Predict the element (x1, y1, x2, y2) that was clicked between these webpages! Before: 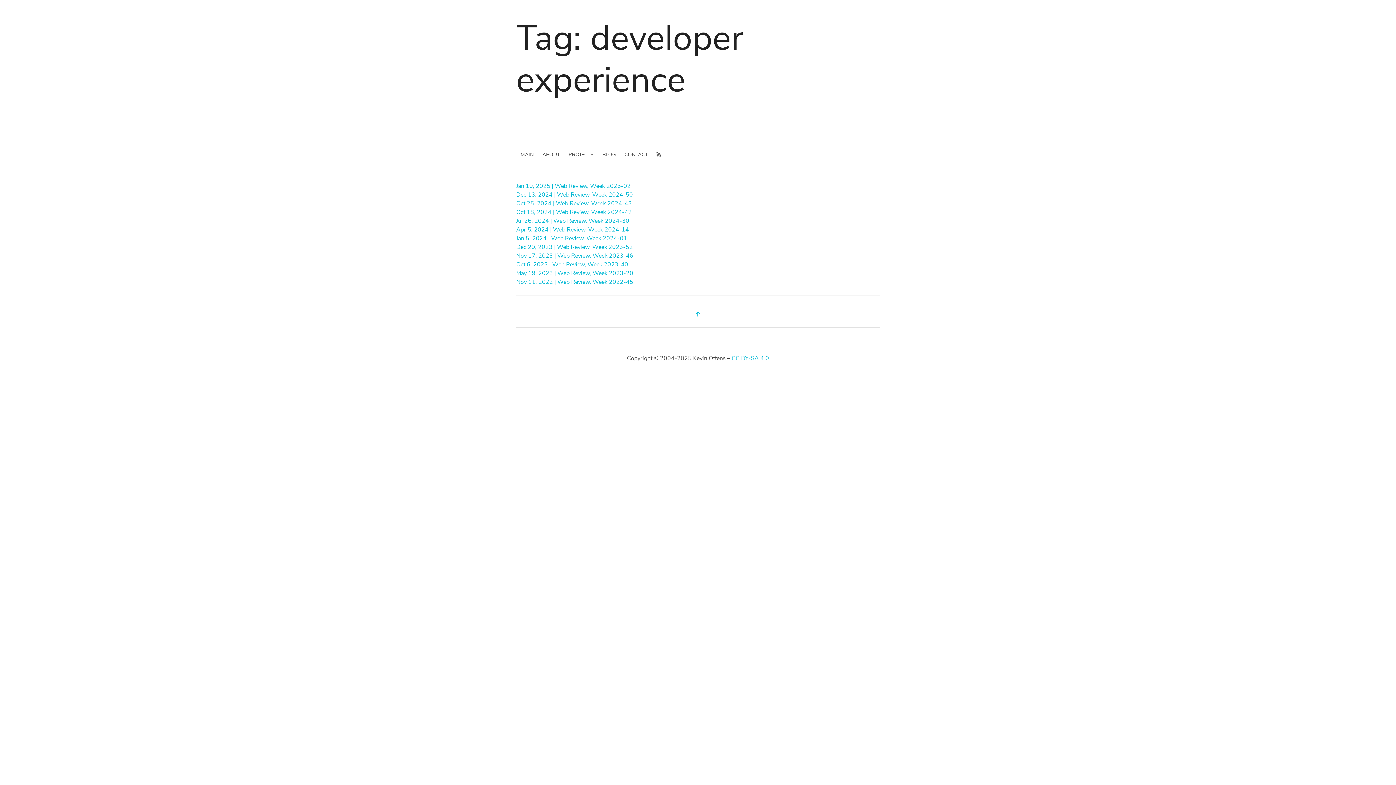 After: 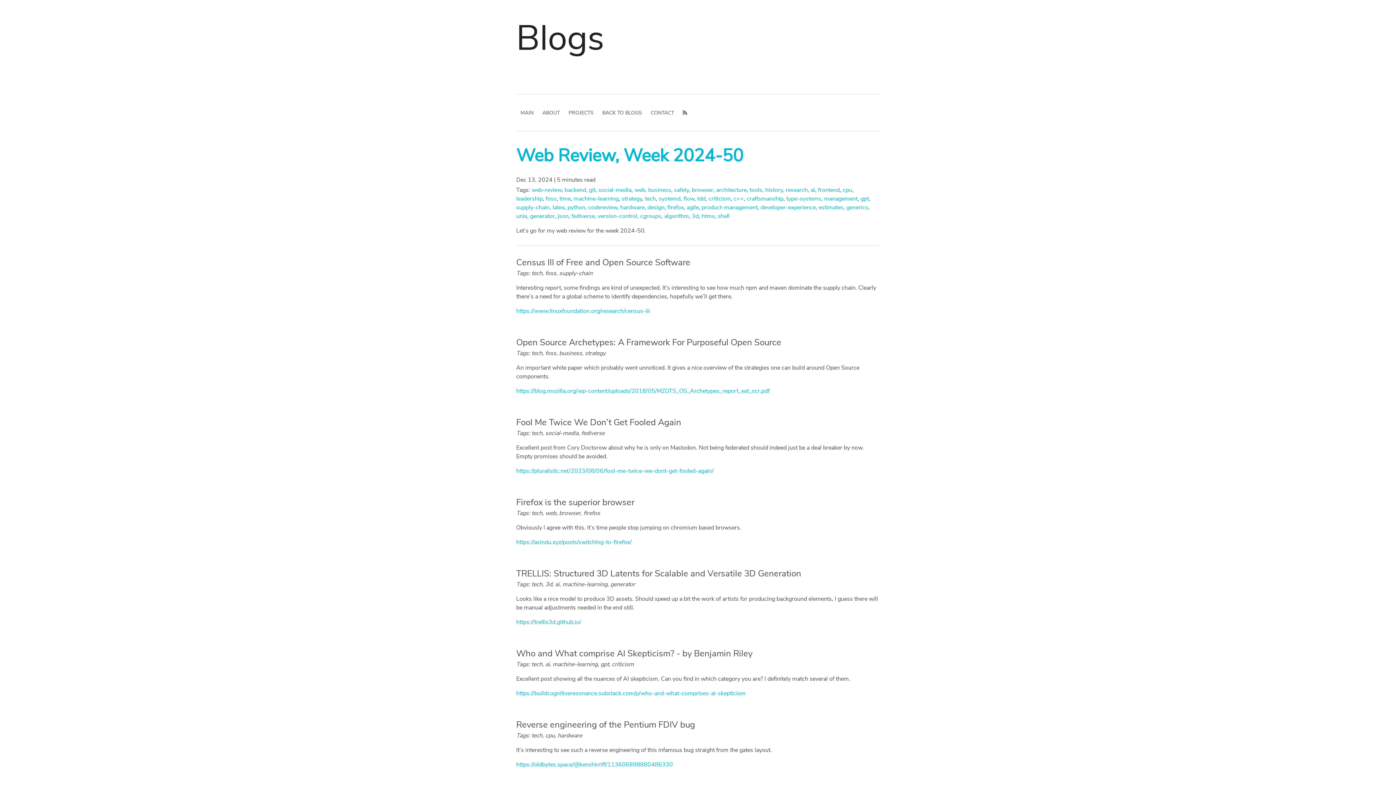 Action: bbox: (516, 190, 633, 198) label: Dec 13, 2024 | Web Review, Week 2024-50